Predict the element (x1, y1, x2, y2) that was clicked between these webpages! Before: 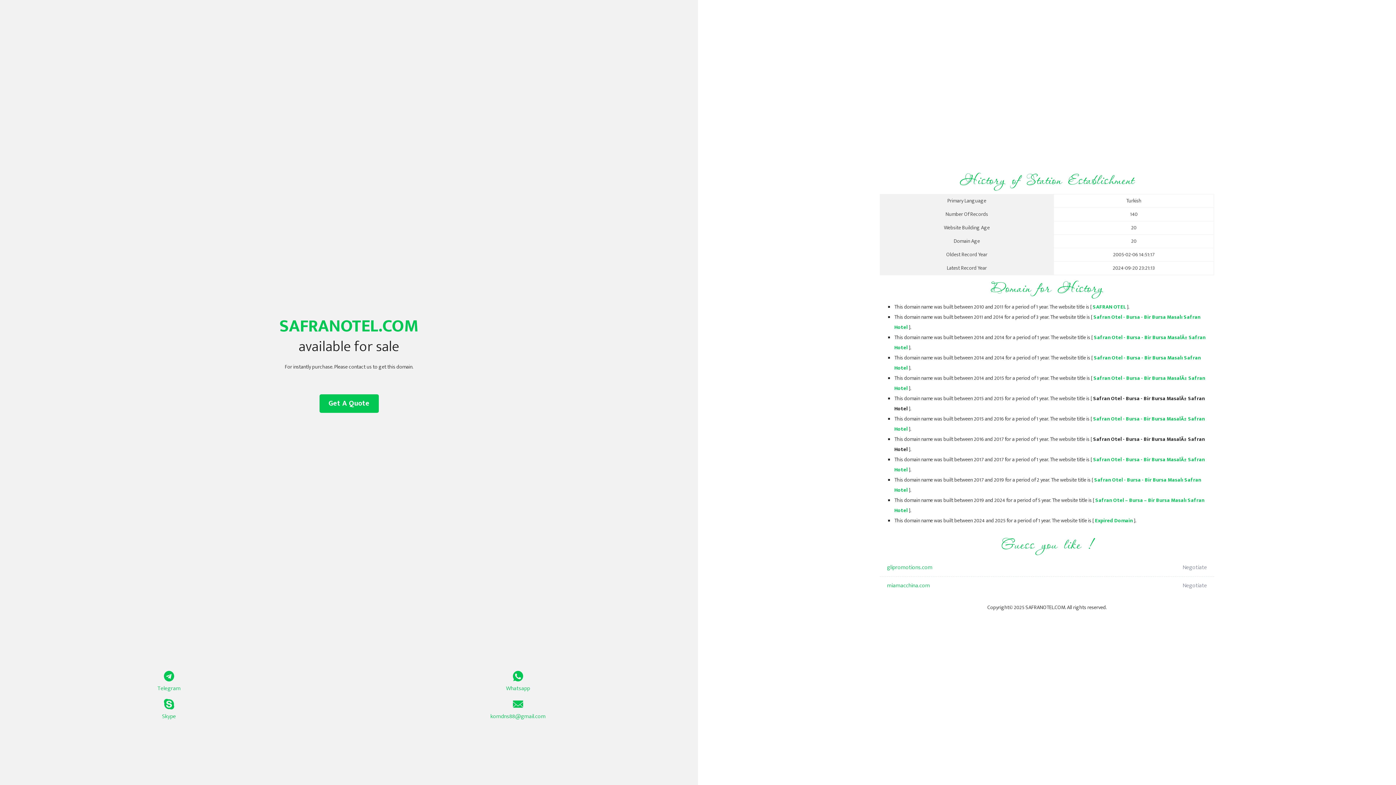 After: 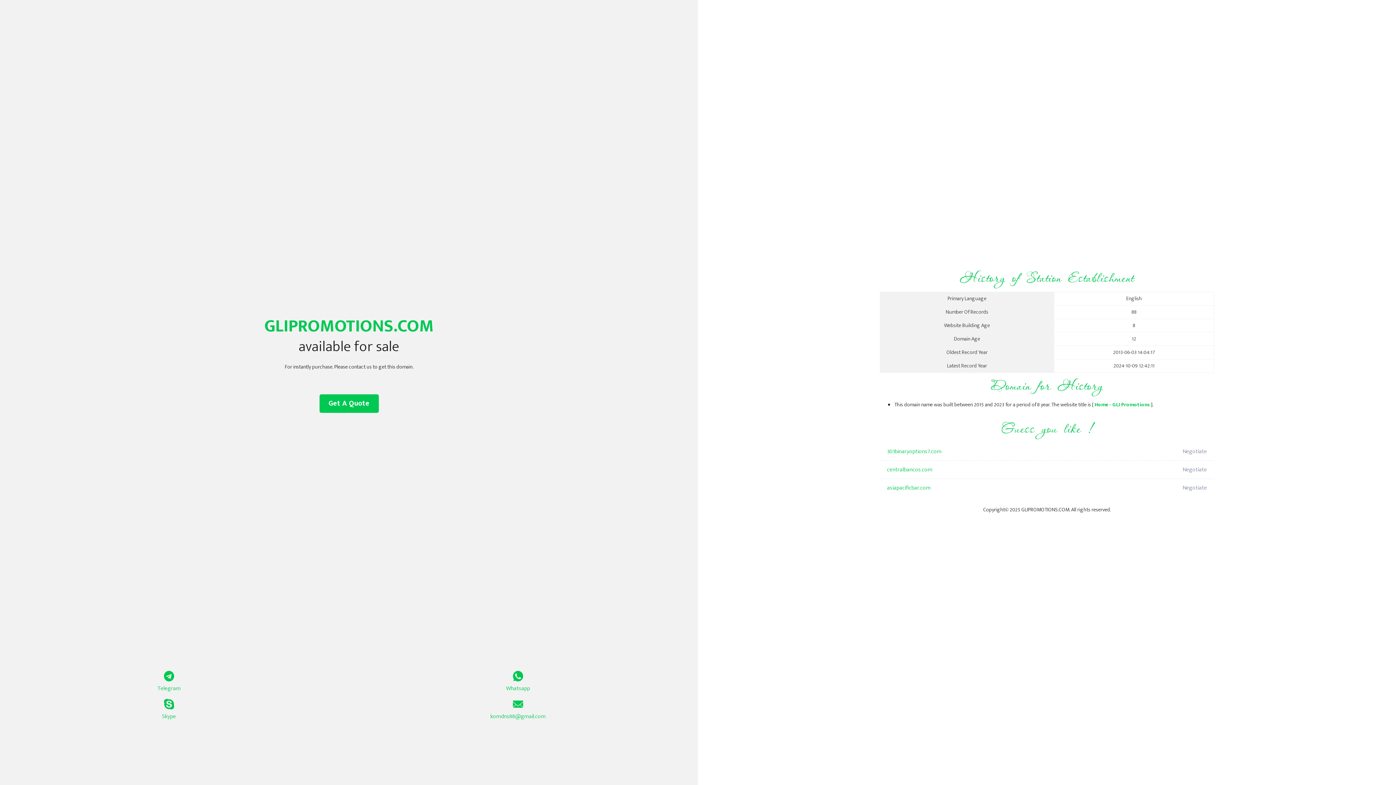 Action: bbox: (887, 558, 1098, 577) label: glipromotions.com